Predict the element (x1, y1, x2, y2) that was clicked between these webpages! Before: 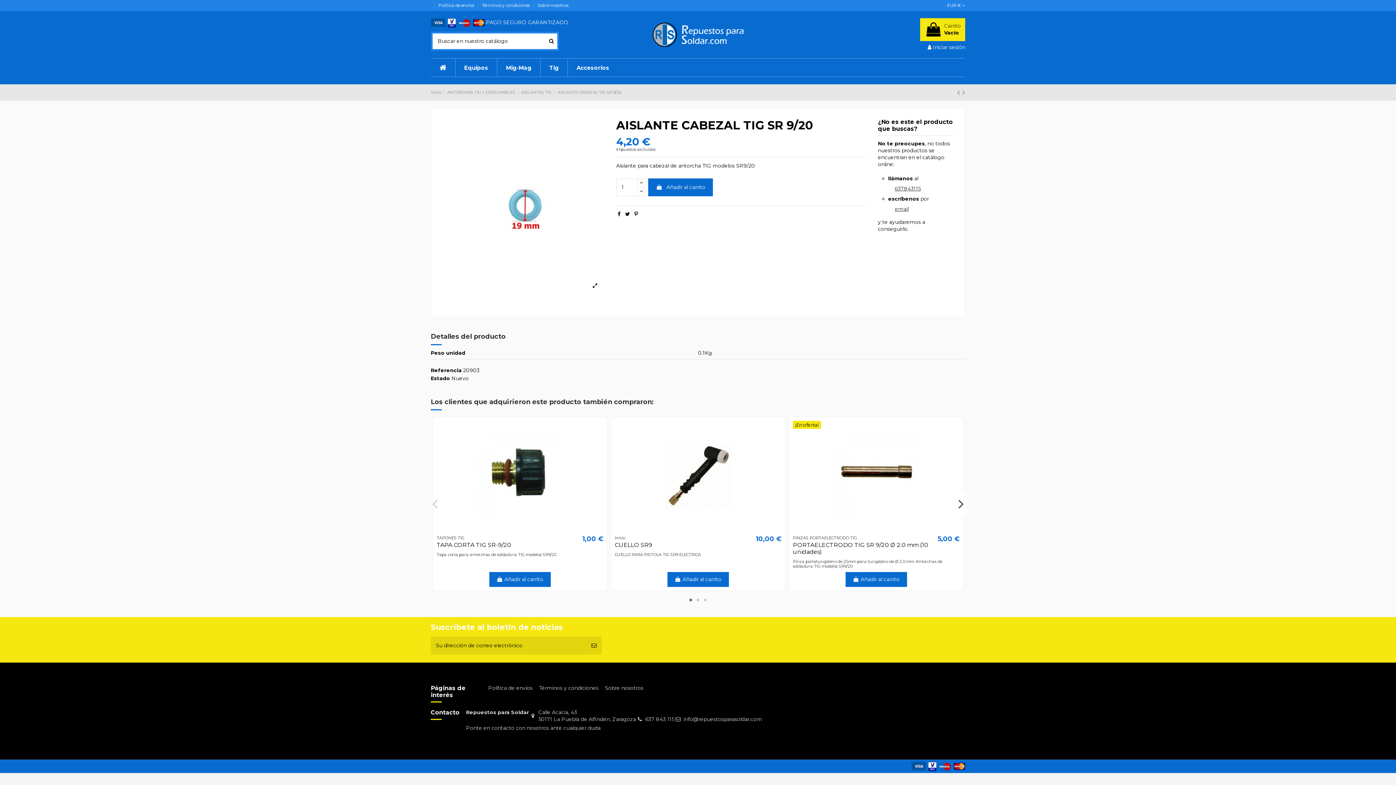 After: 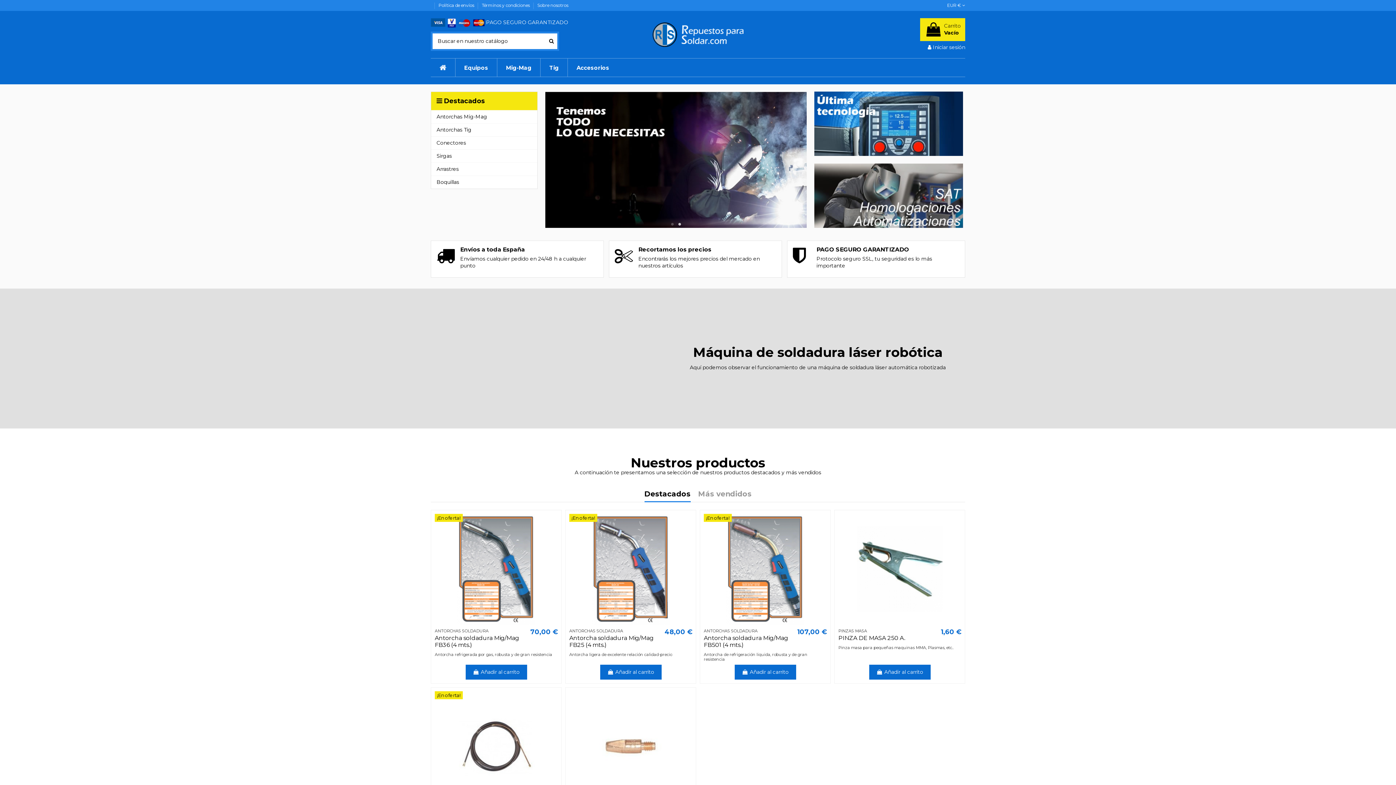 Action: bbox: (652, 30, 743, 37)